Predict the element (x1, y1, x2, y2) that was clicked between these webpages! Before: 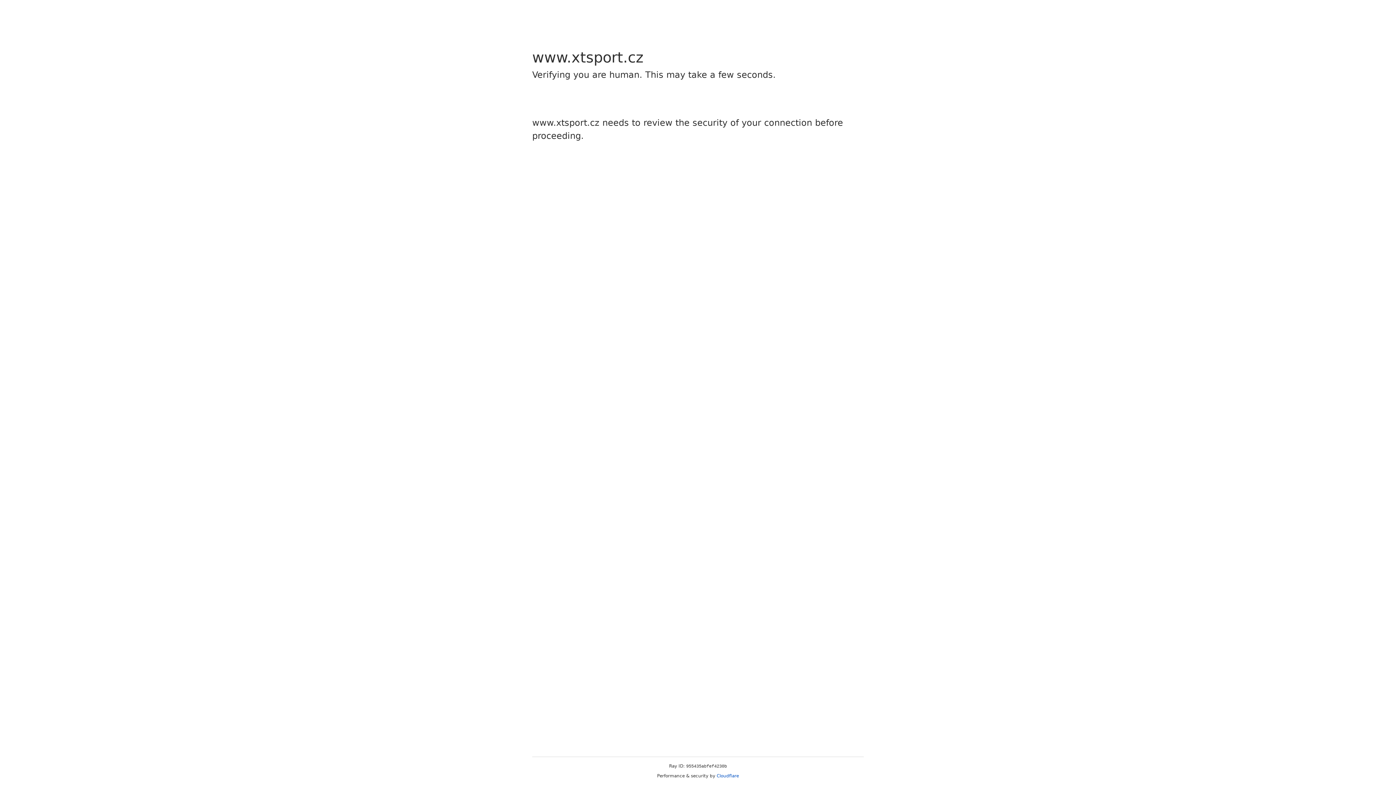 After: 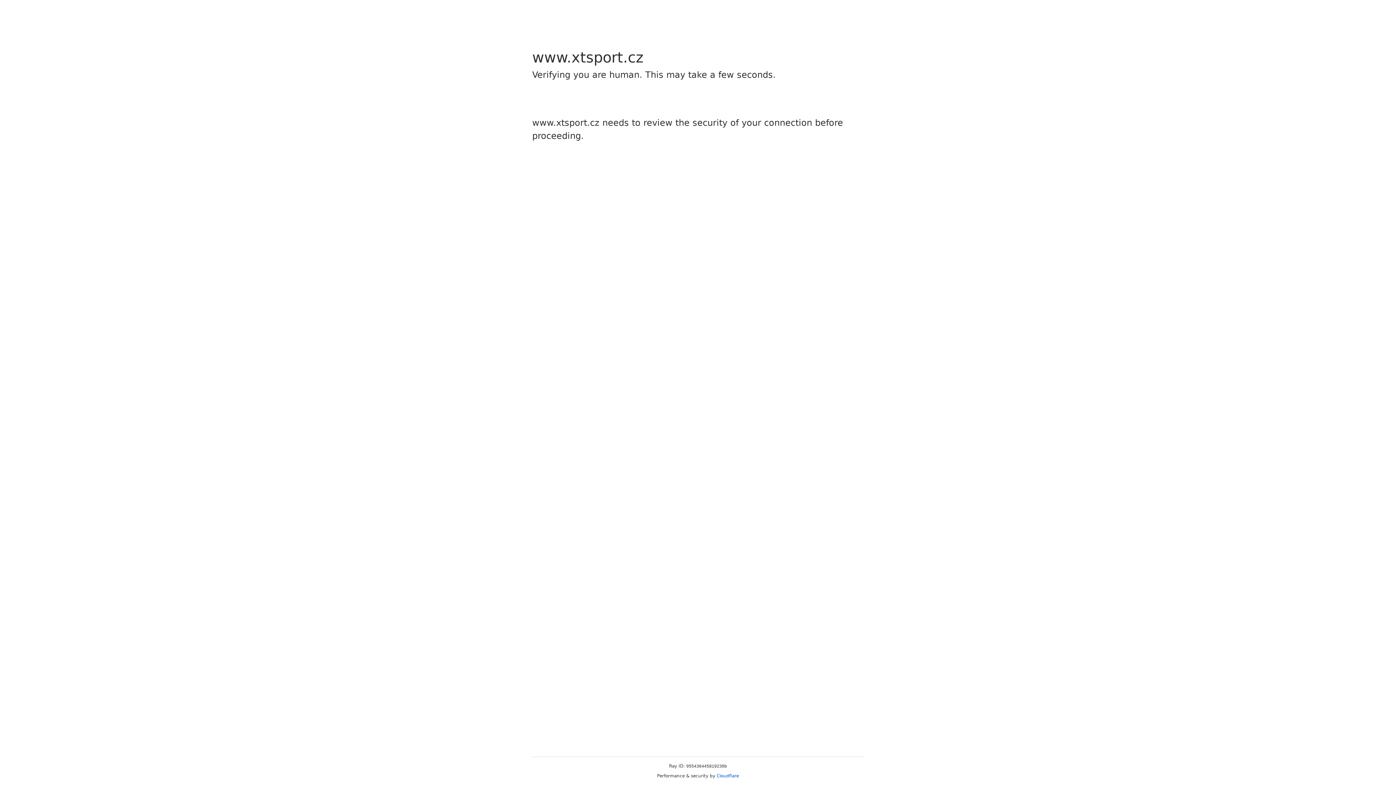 Action: bbox: (716, 773, 739, 778) label: Cloudflare